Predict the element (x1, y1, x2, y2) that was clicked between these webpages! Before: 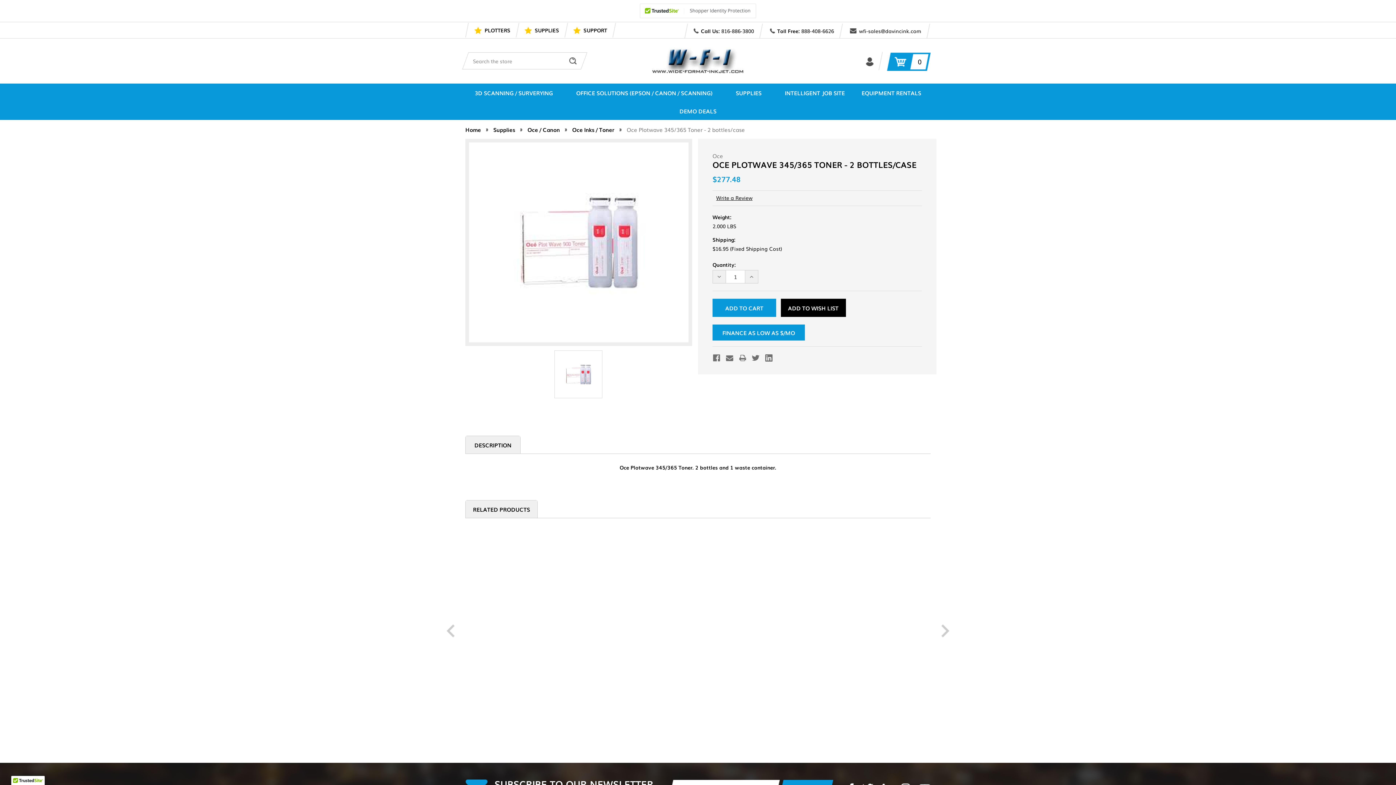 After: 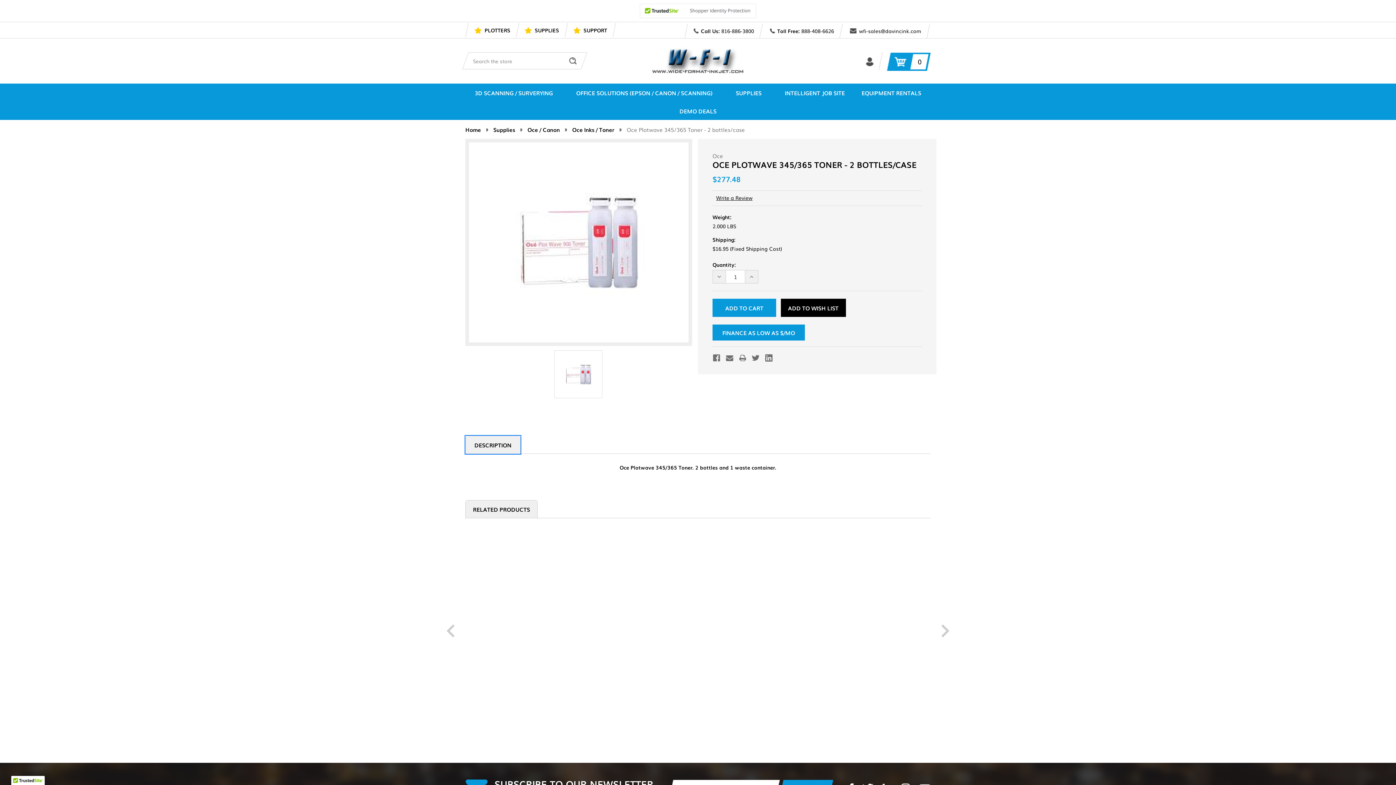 Action: bbox: (465, 436, 520, 453) label: DESCRIPTION